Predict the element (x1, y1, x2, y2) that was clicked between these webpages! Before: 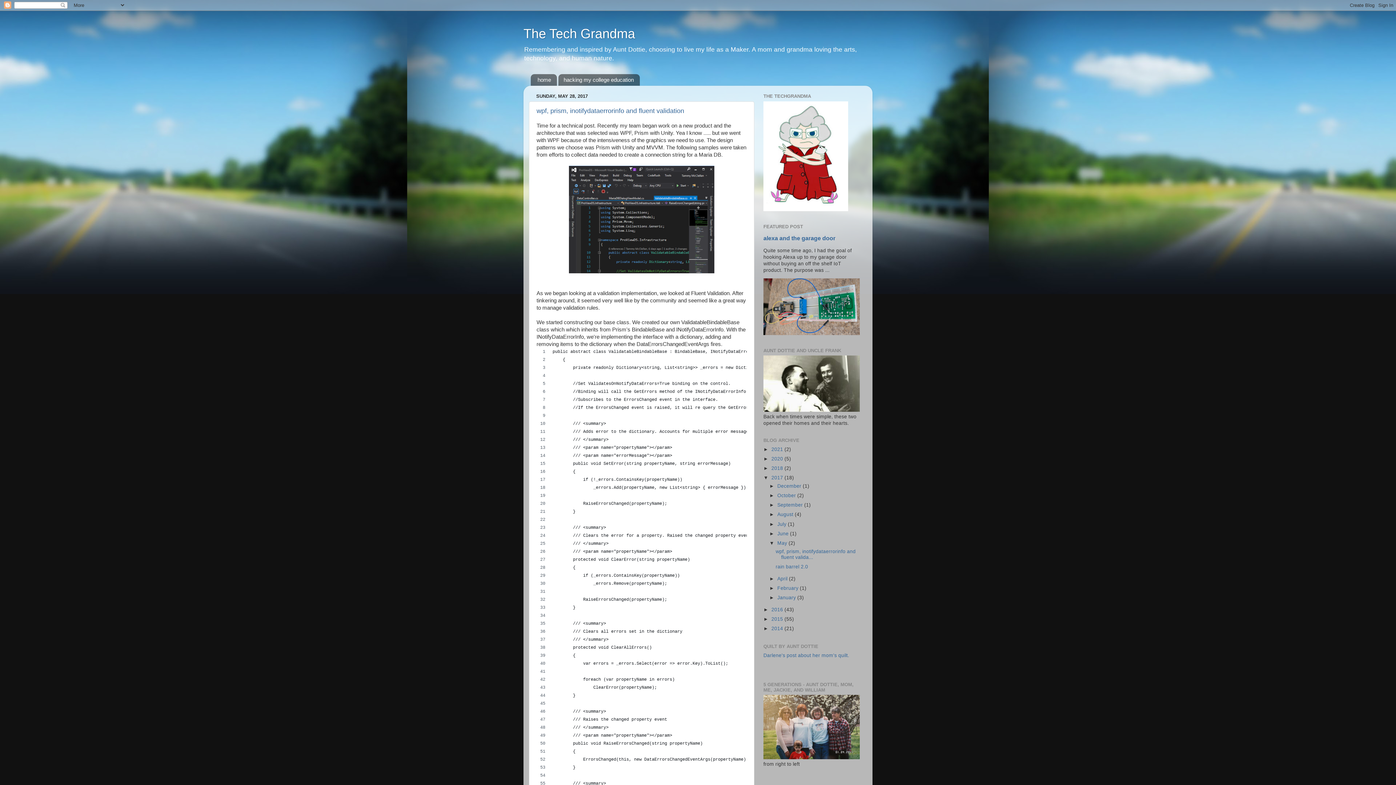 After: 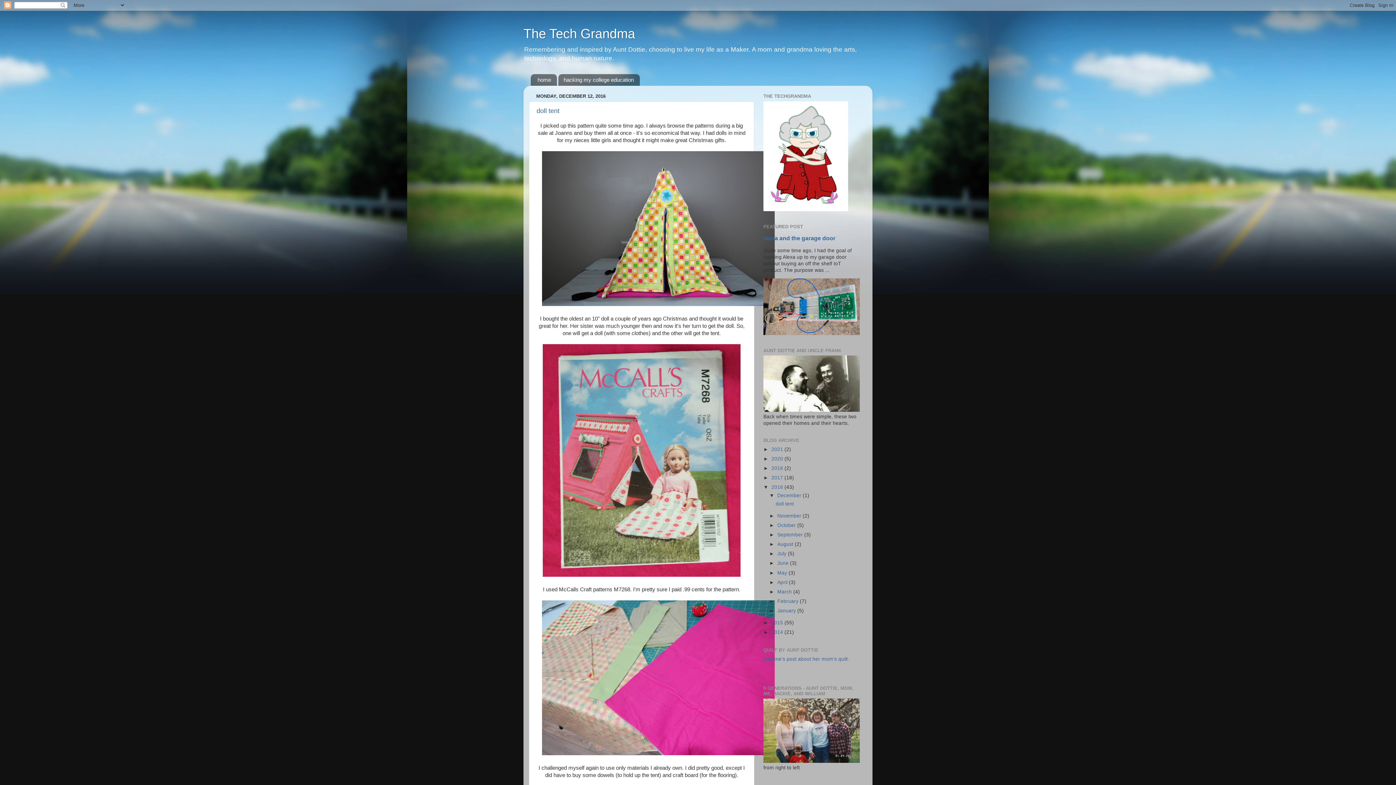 Action: bbox: (771, 607, 784, 612) label: 2016 